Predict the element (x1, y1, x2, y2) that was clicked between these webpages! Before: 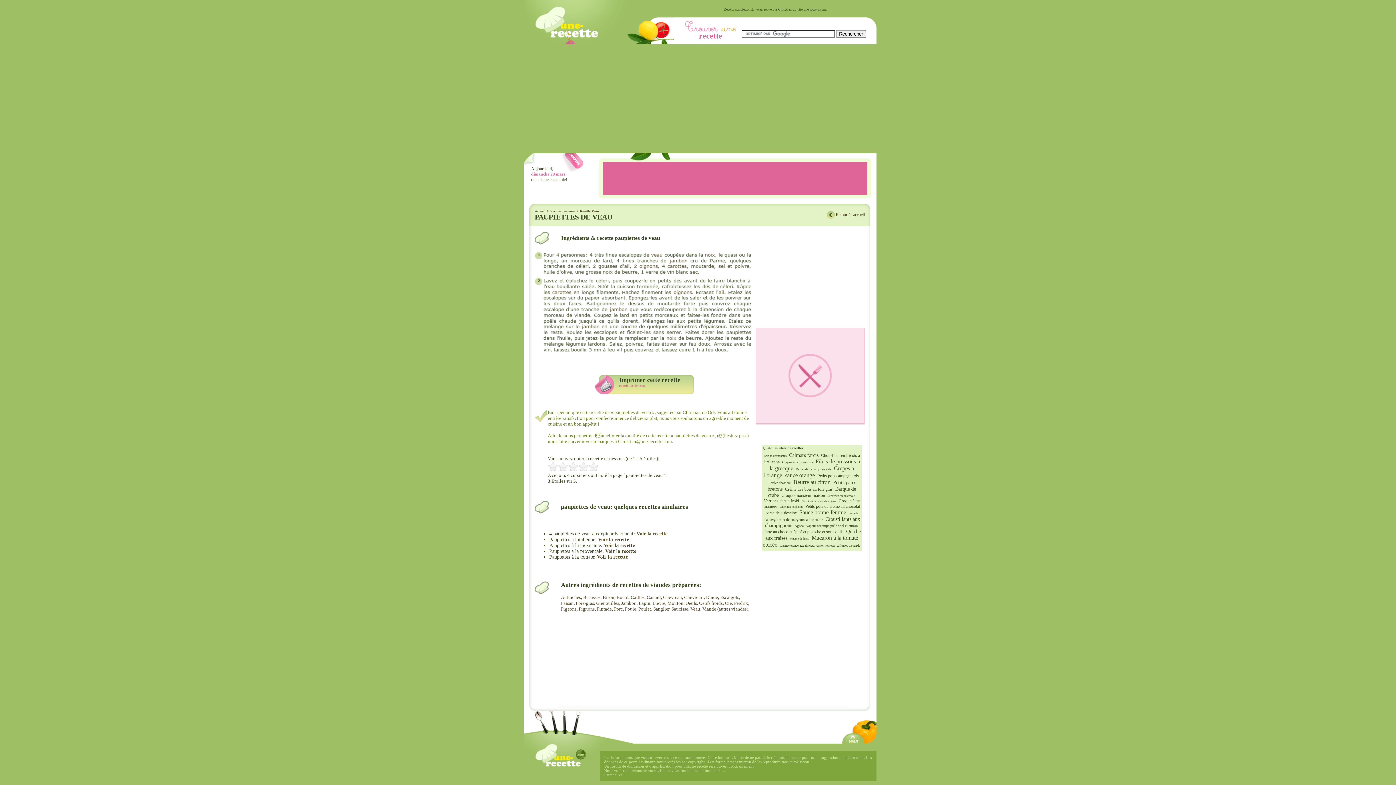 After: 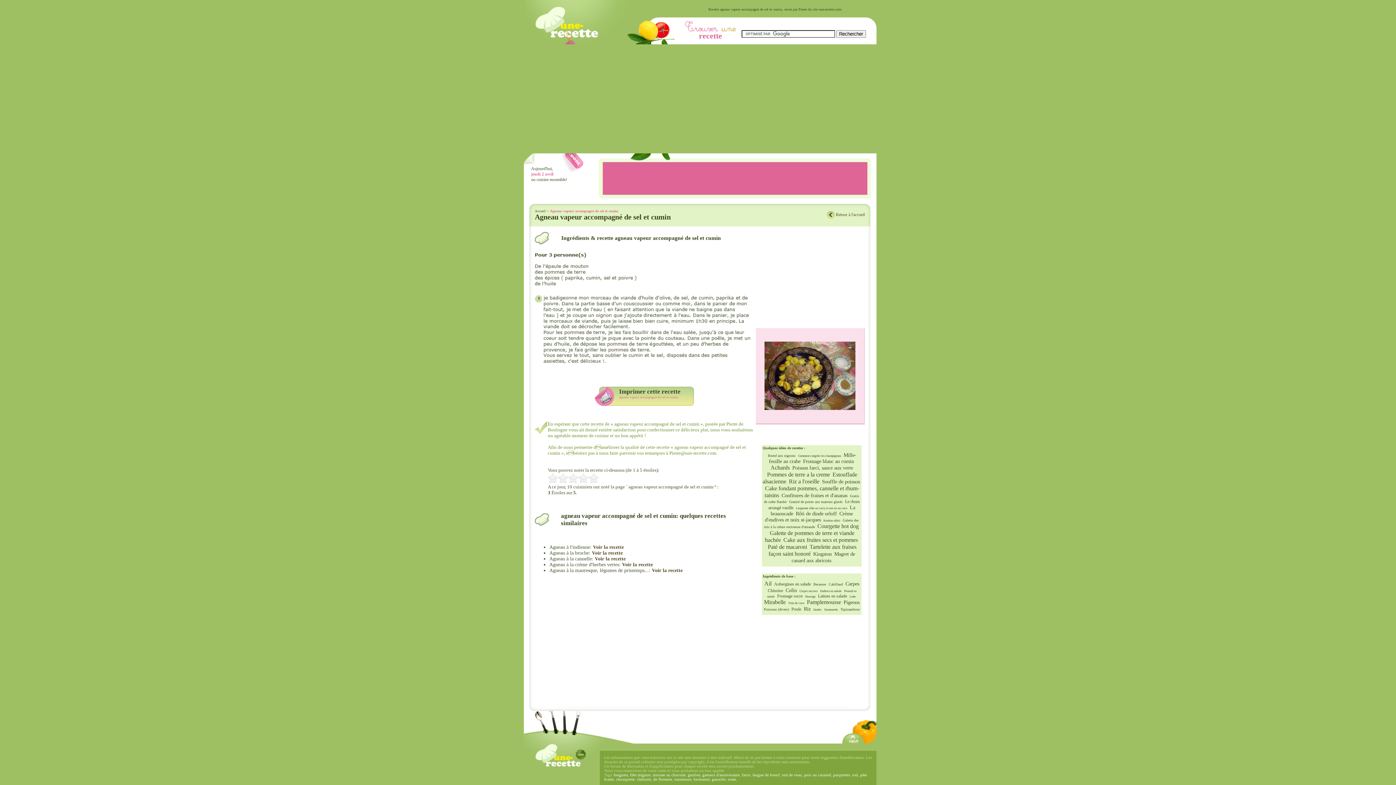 Action: bbox: (794, 524, 858, 528) label: Agneau vapeur accompagné de sel et cumin